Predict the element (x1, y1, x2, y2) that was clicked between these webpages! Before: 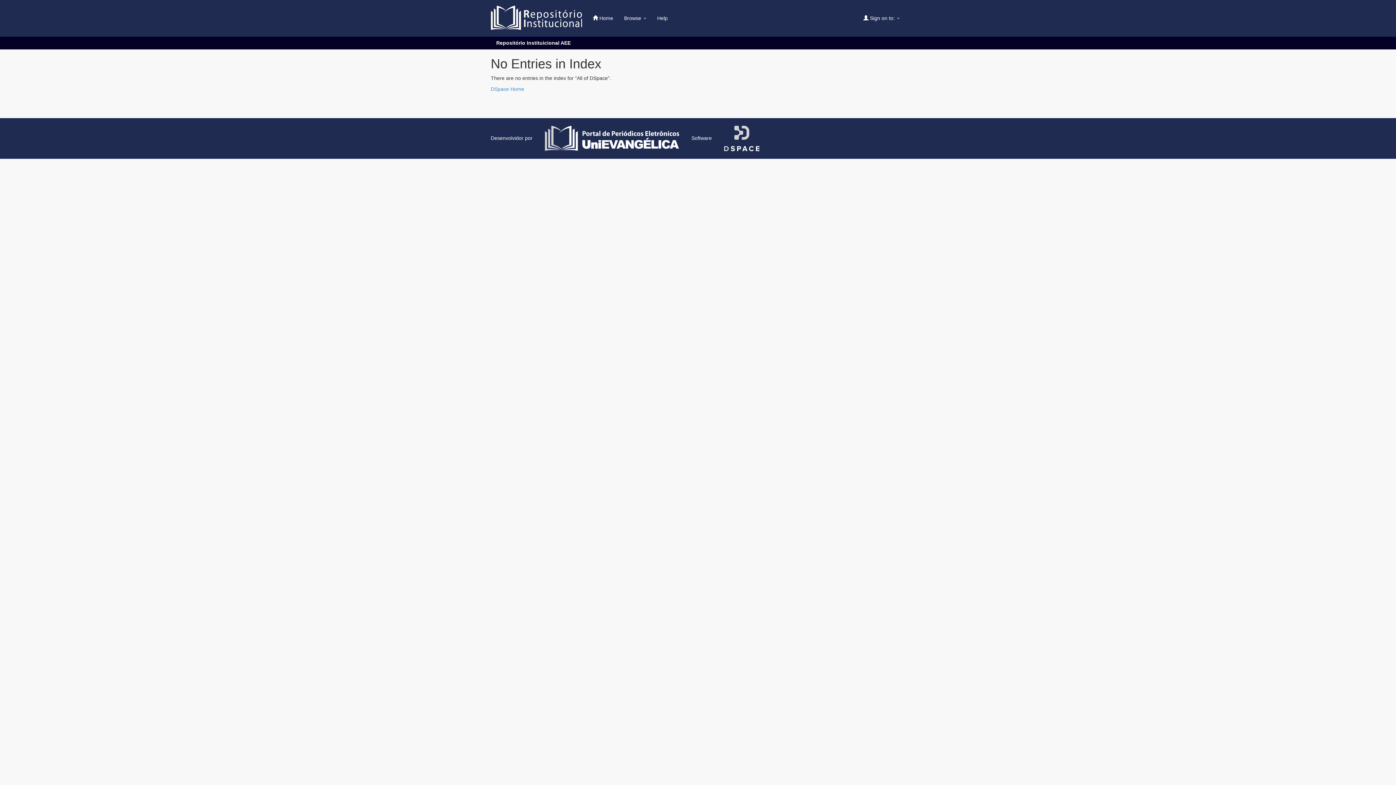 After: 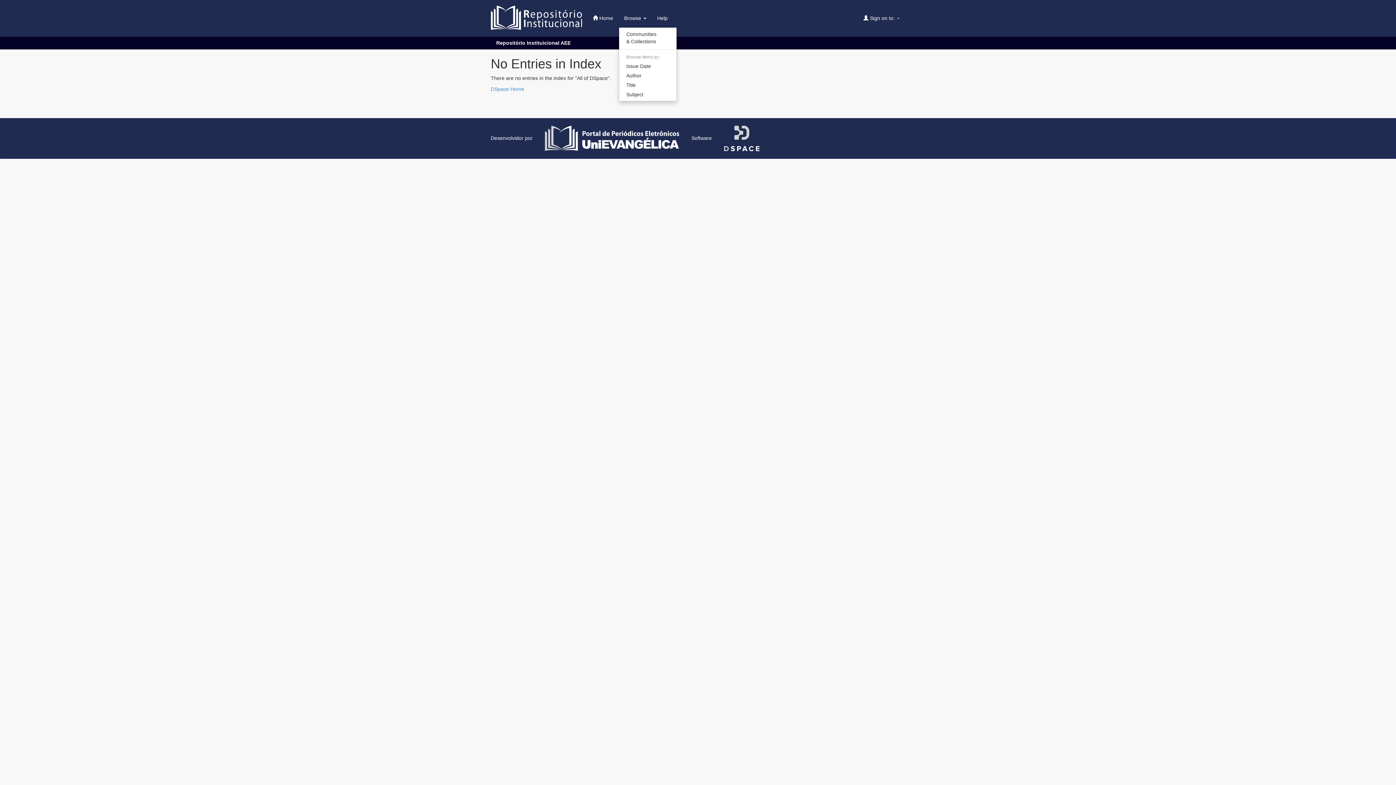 Action: label: Browse  bbox: (618, 9, 651, 27)